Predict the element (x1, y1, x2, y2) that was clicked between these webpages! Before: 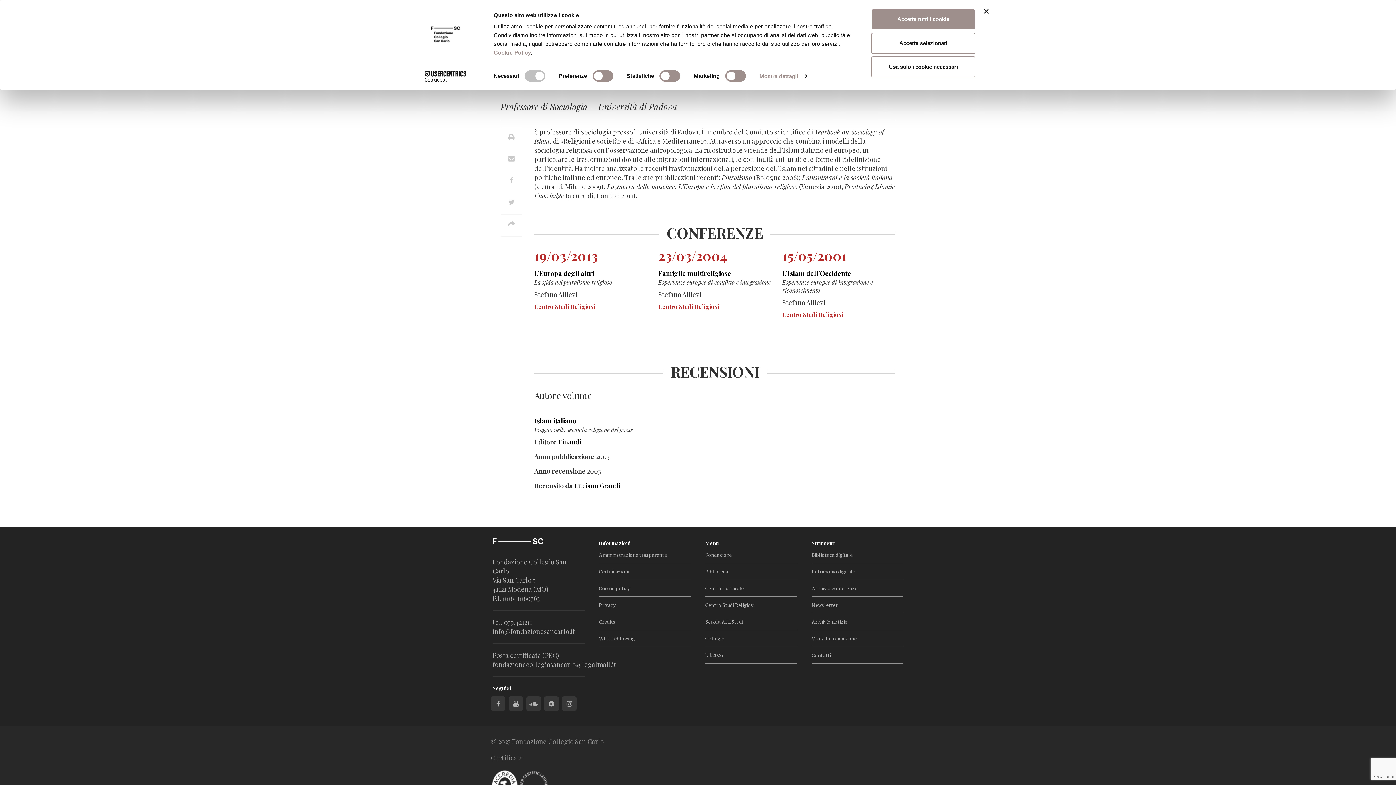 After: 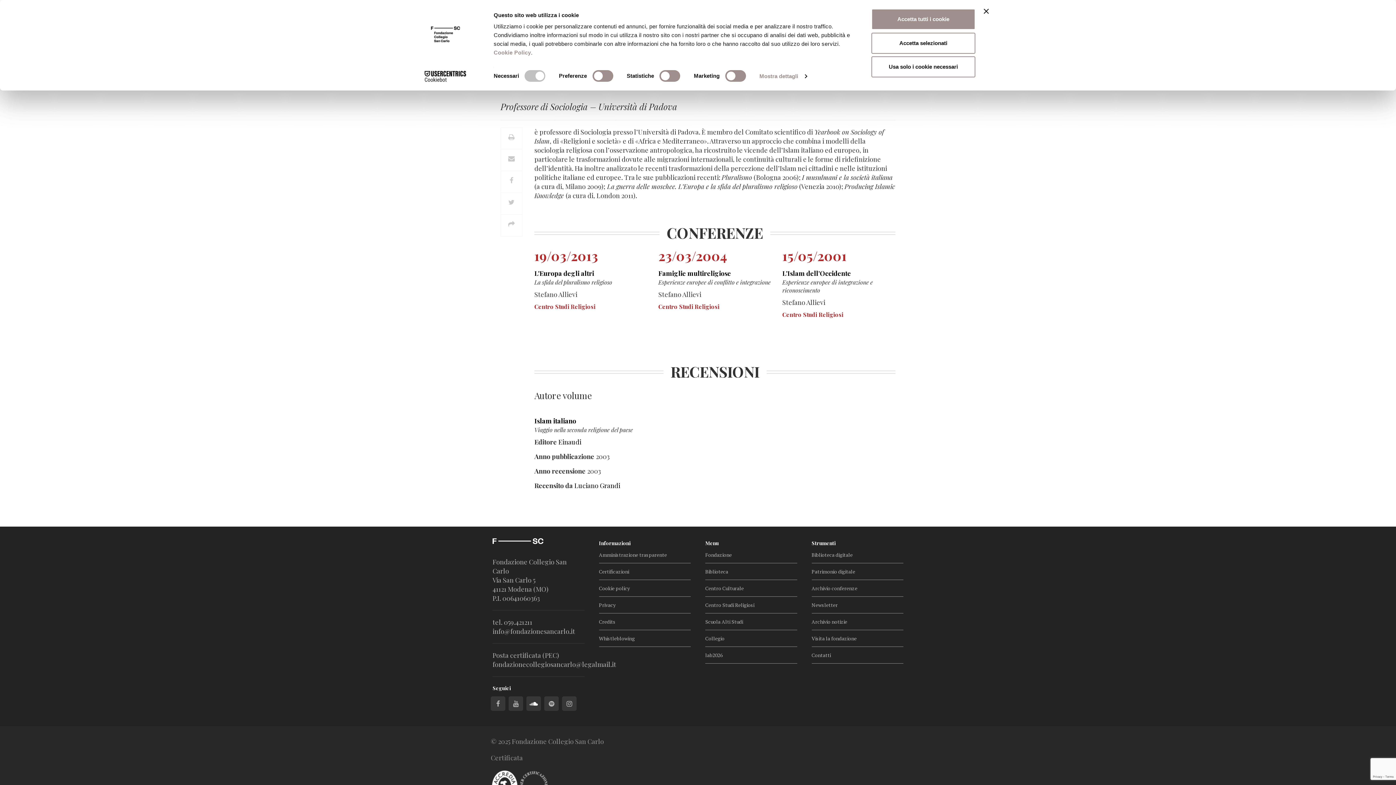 Action: bbox: (529, 699, 538, 708)